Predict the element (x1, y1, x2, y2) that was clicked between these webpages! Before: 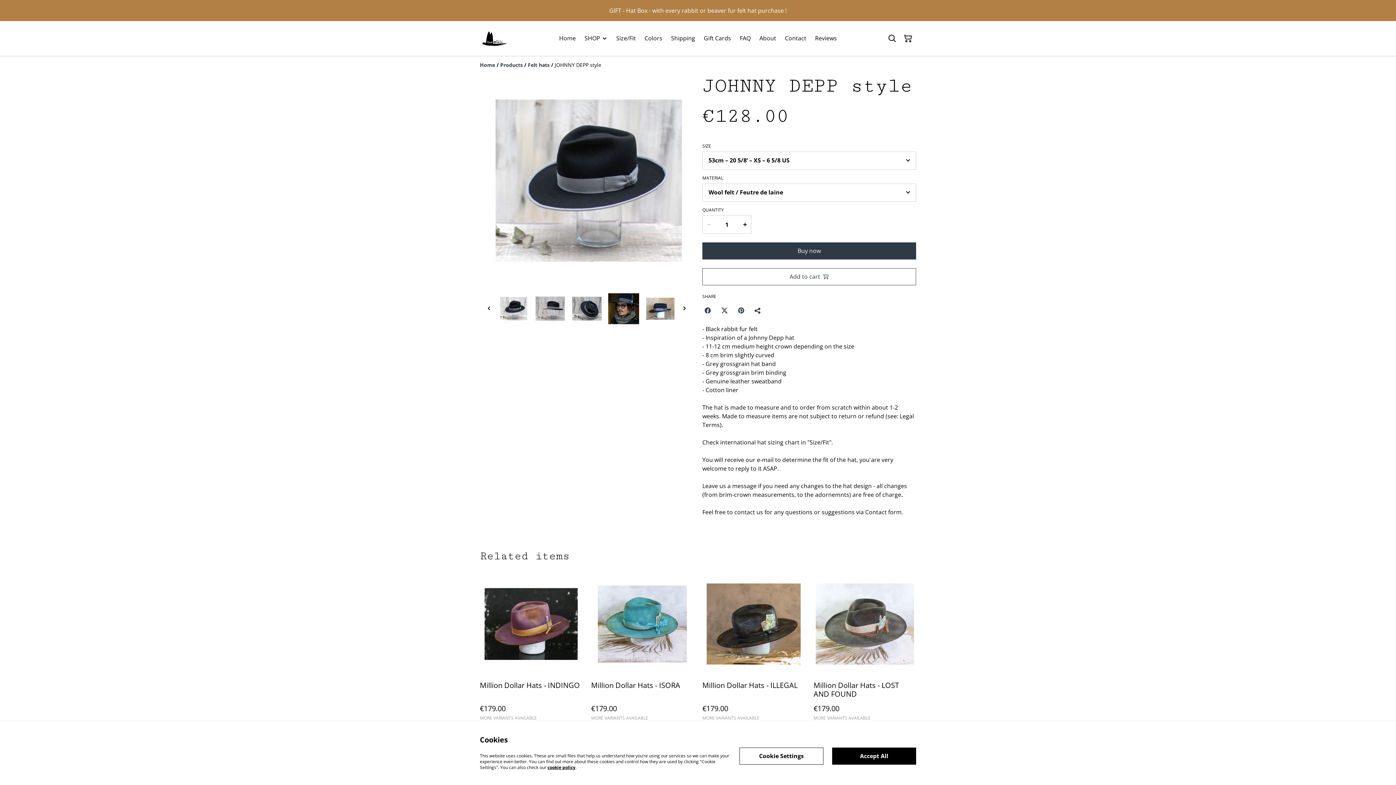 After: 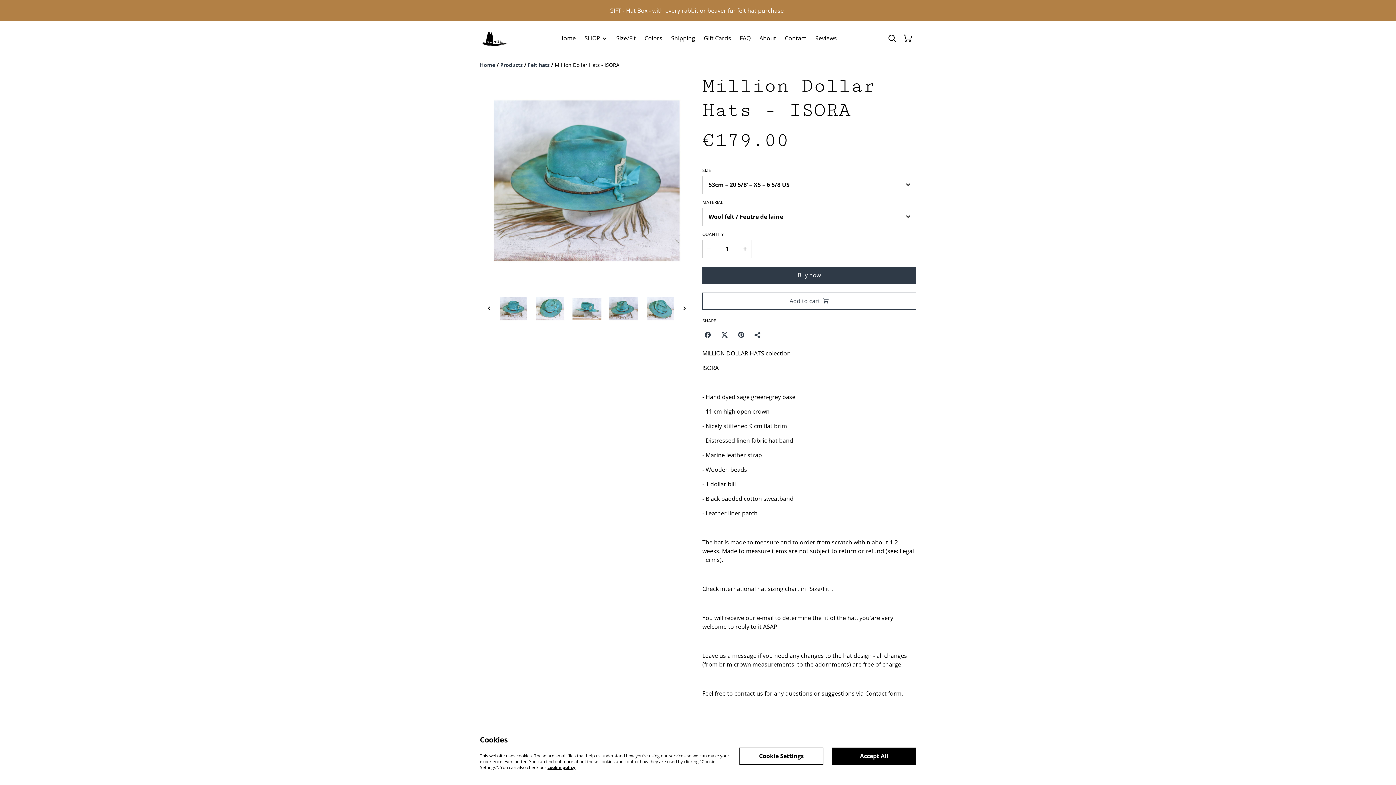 Action: bbox: (591, 573, 693, 727) label: Million Dollar Hats - ISORA
€179.00
MORE VARIANTS AVAILABLE